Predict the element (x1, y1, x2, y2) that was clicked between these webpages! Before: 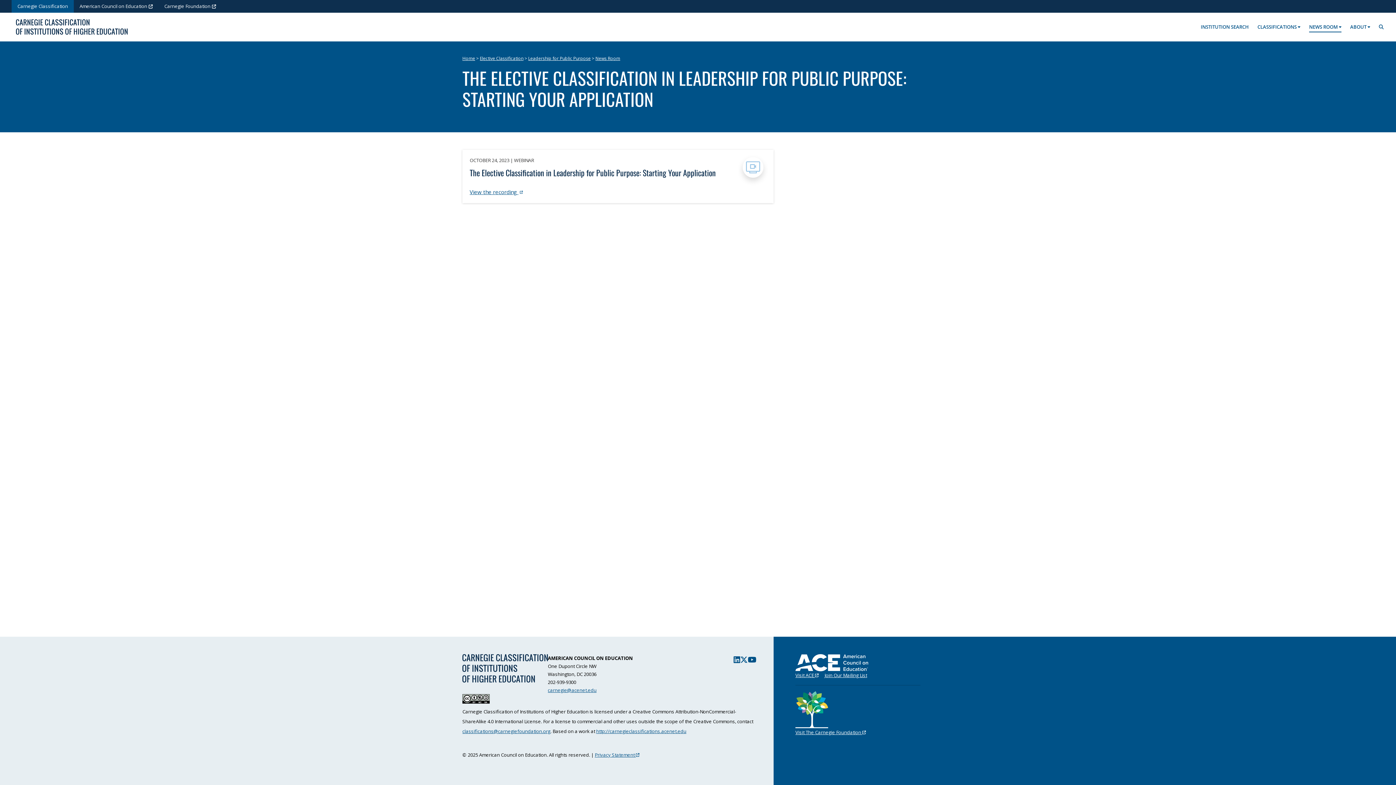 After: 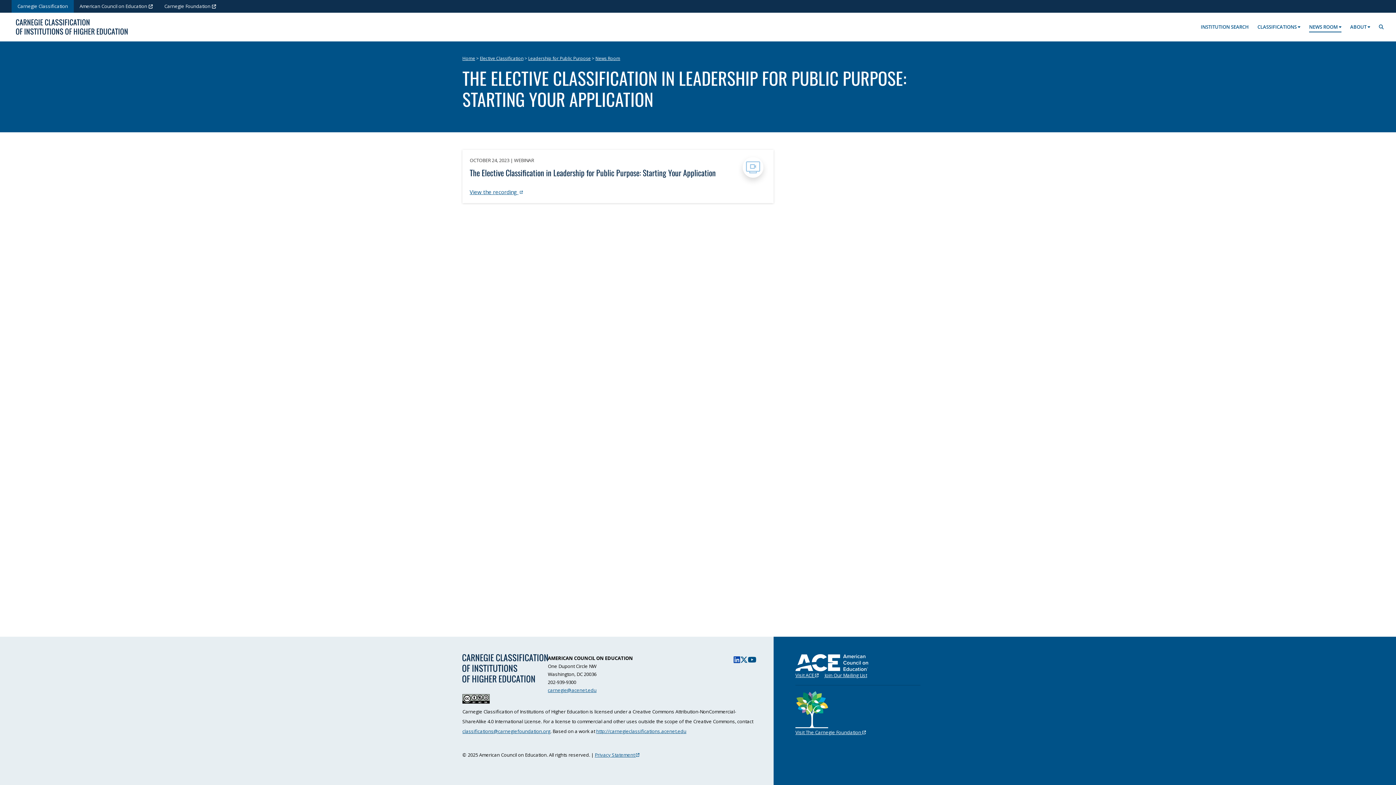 Action: bbox: (733, 656, 740, 694) label: Linked In